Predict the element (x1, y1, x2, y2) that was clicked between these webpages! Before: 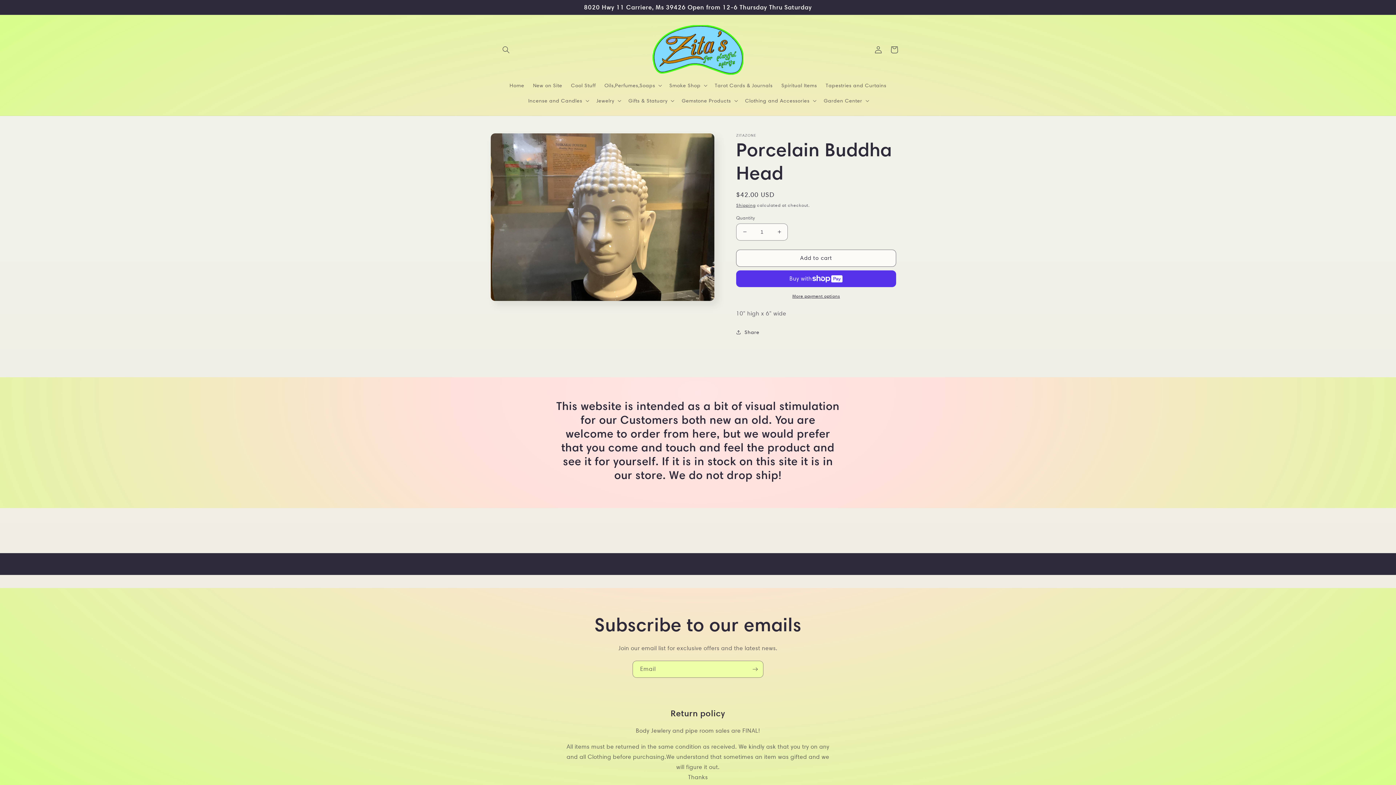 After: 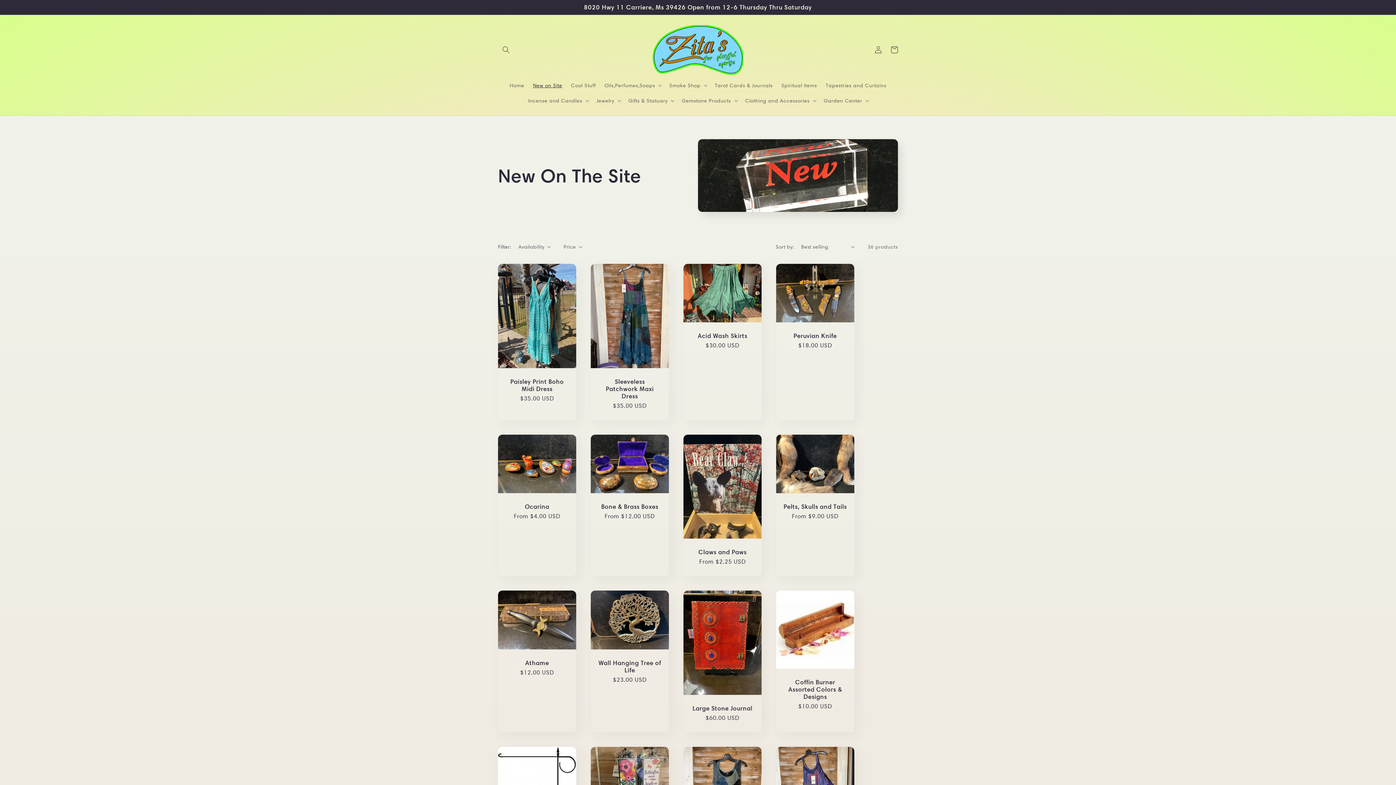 Action: bbox: (528, 77, 566, 93) label: New on Site